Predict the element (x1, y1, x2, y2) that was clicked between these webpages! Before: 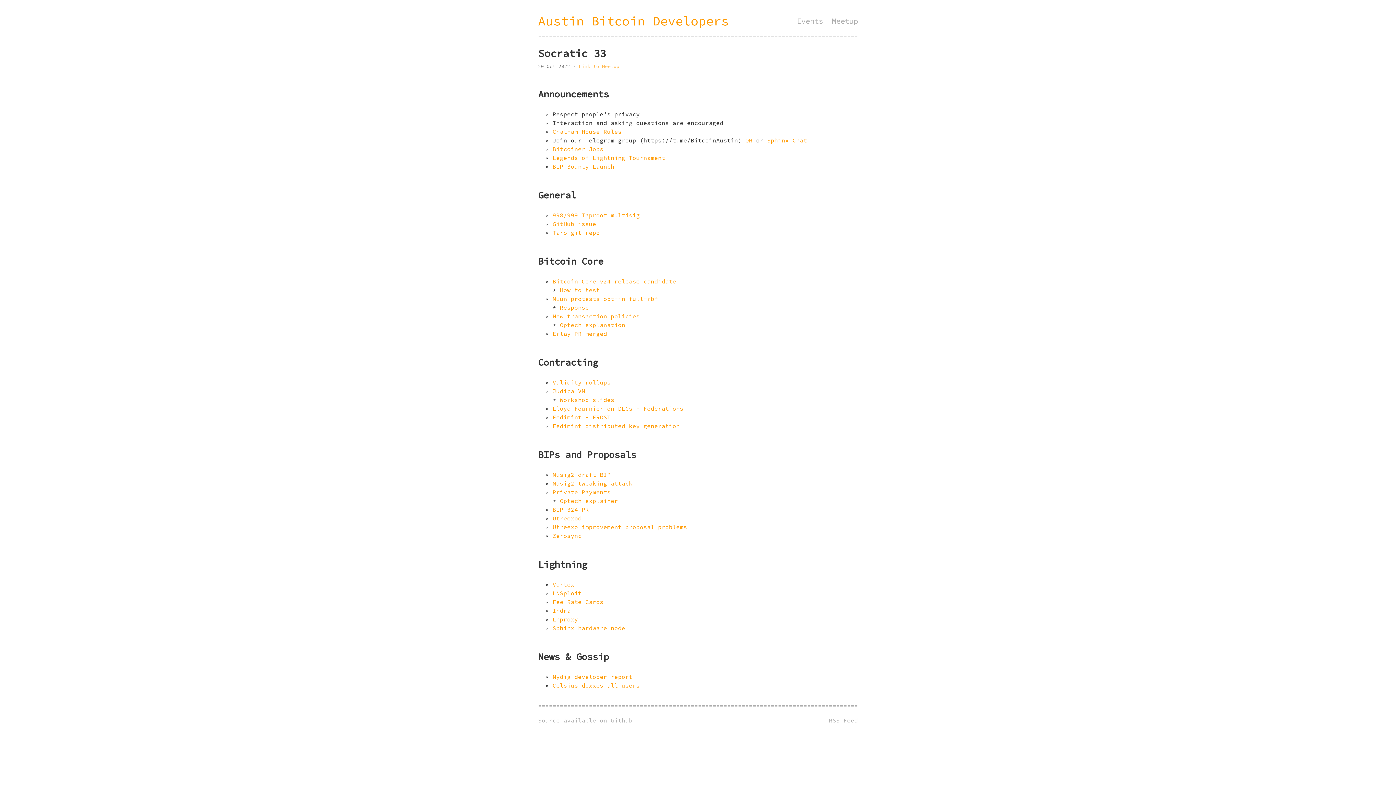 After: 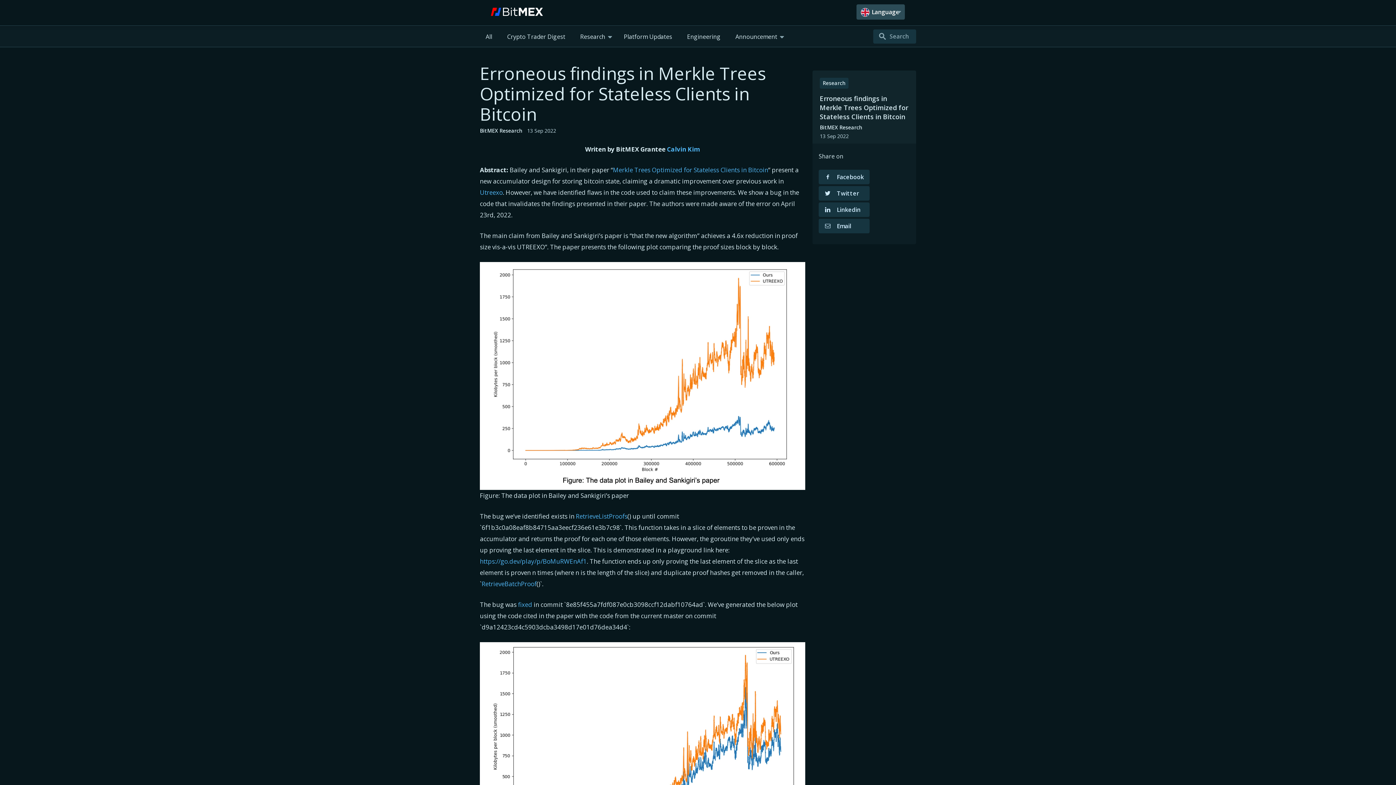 Action: label: Utreexo improvement proposal problems bbox: (552, 523, 687, 531)